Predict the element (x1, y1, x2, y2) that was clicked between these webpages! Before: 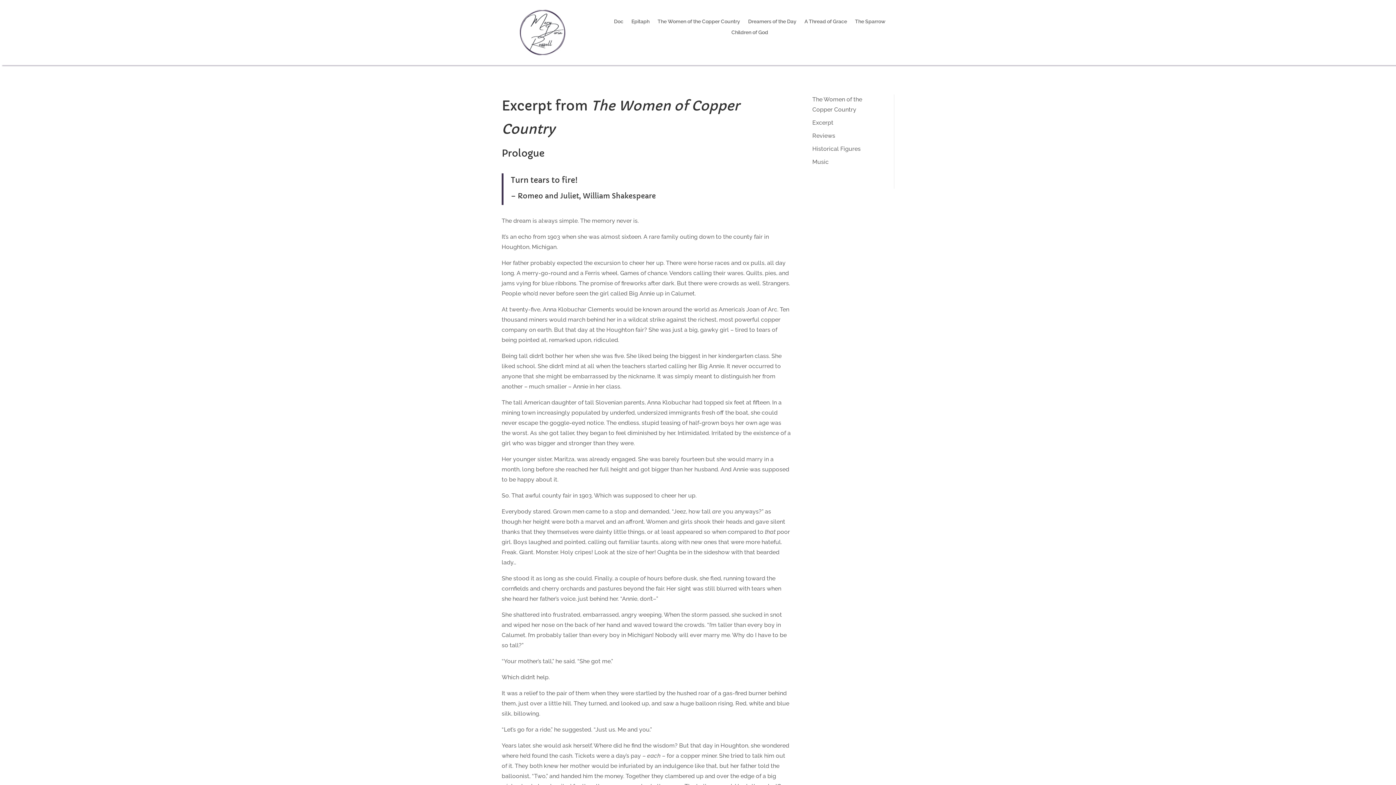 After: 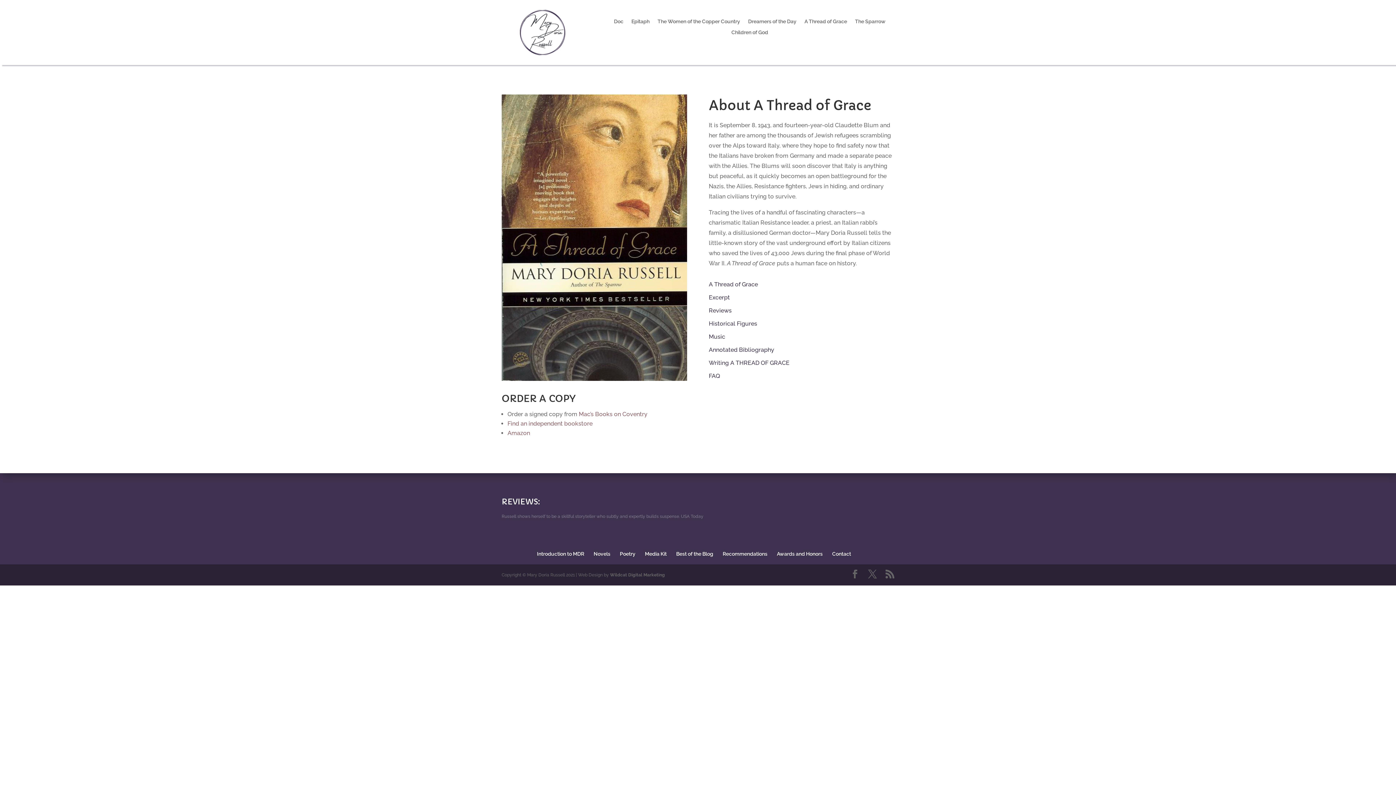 Action: bbox: (804, 18, 847, 26) label: A Thread of Grace